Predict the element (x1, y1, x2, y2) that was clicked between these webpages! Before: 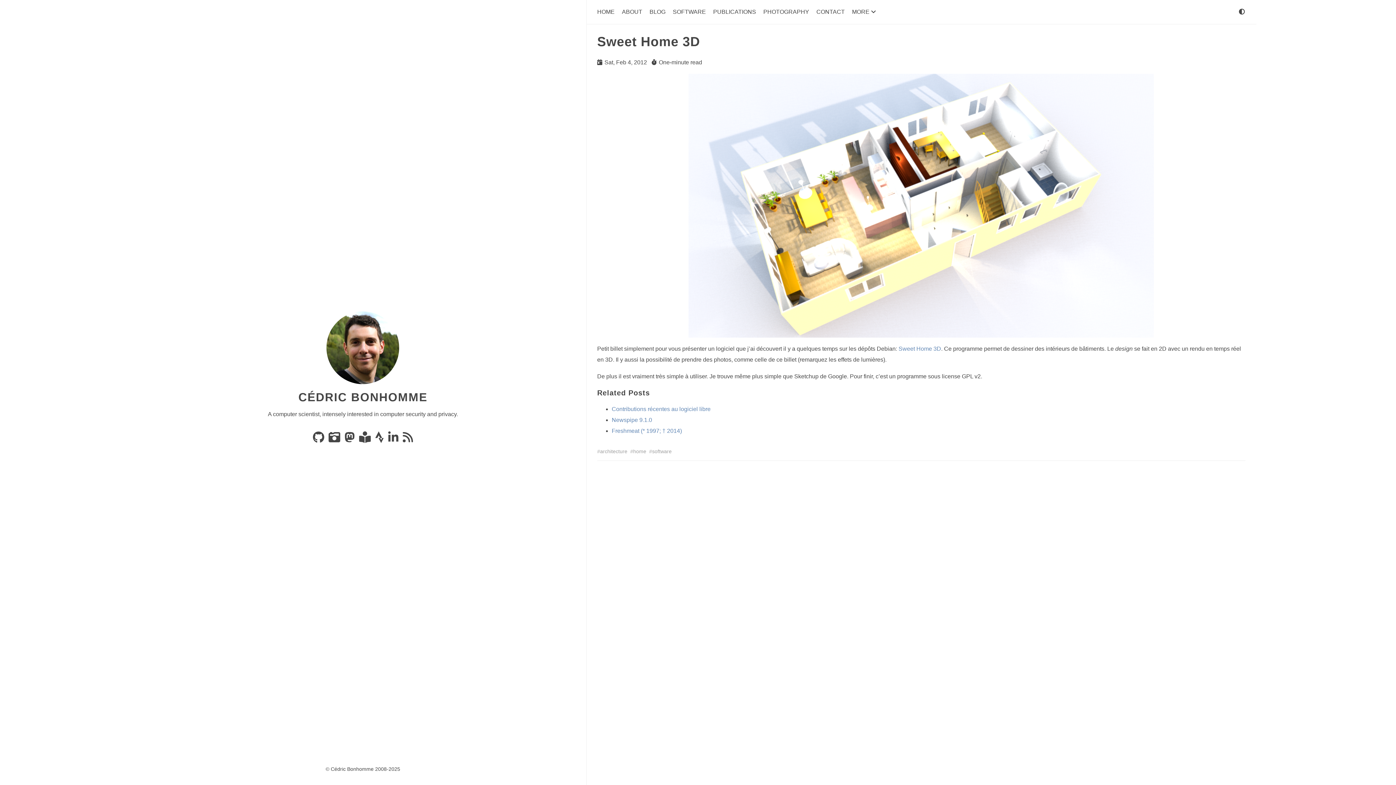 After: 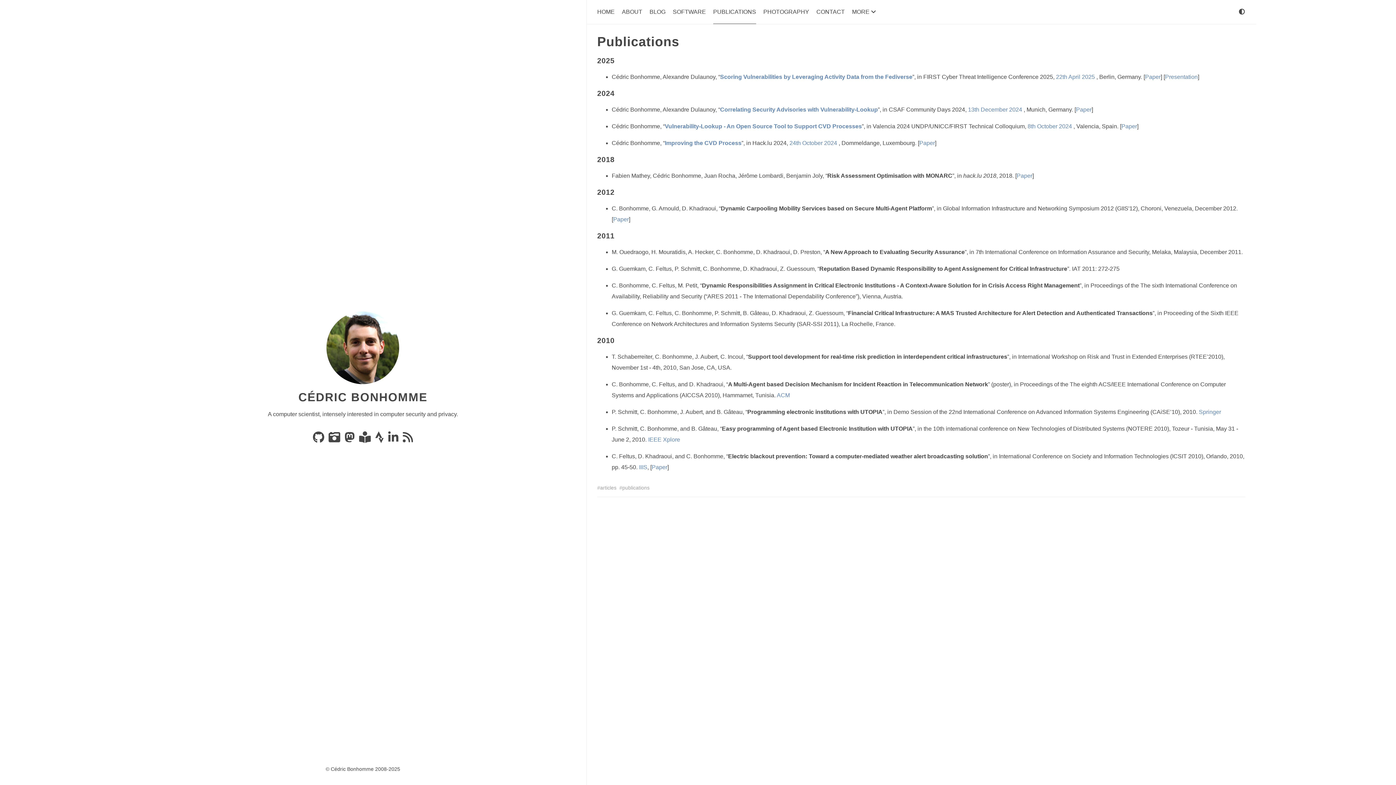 Action: bbox: (713, 8, 756, 14) label: PUBLICATIONS